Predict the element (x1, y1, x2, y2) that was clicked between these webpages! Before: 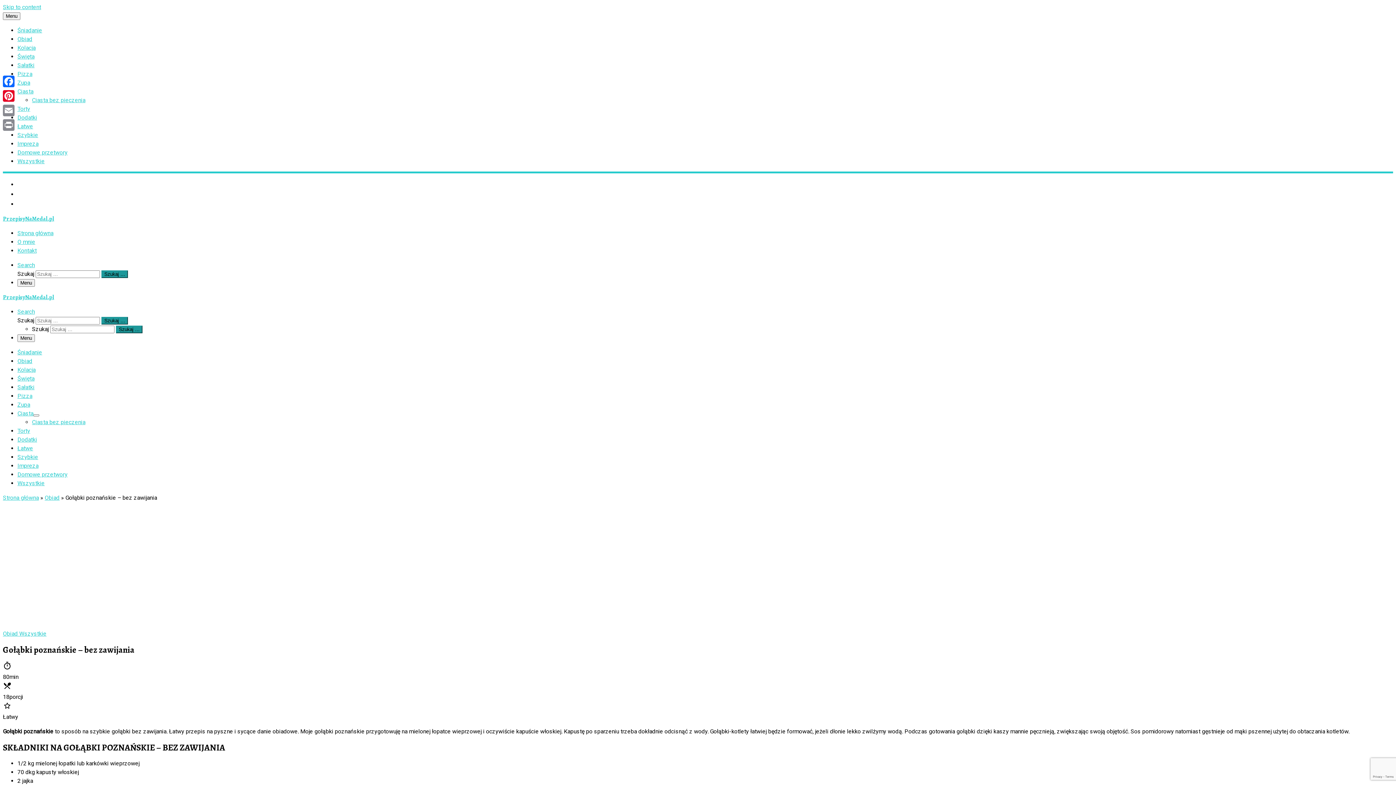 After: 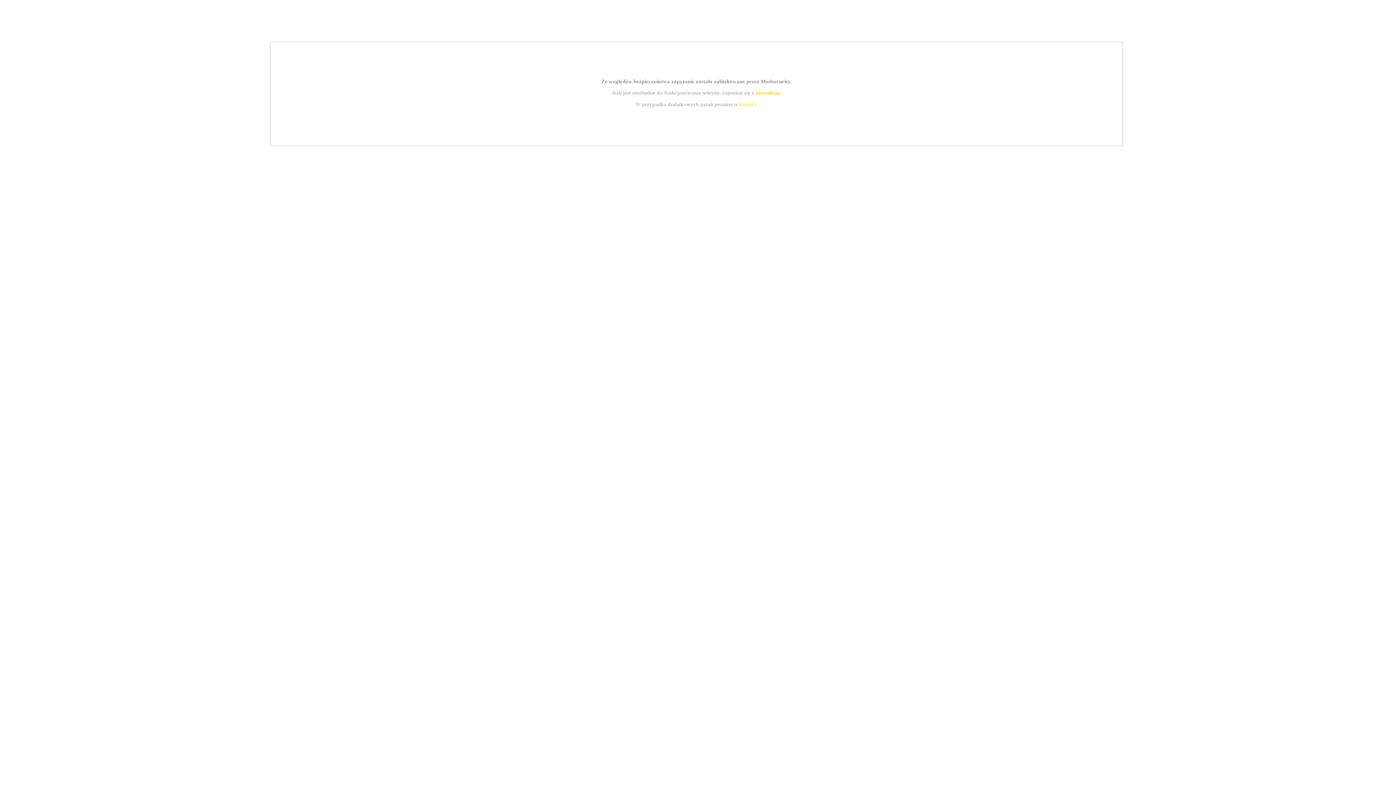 Action: bbox: (17, 462, 38, 469) label: Impreza